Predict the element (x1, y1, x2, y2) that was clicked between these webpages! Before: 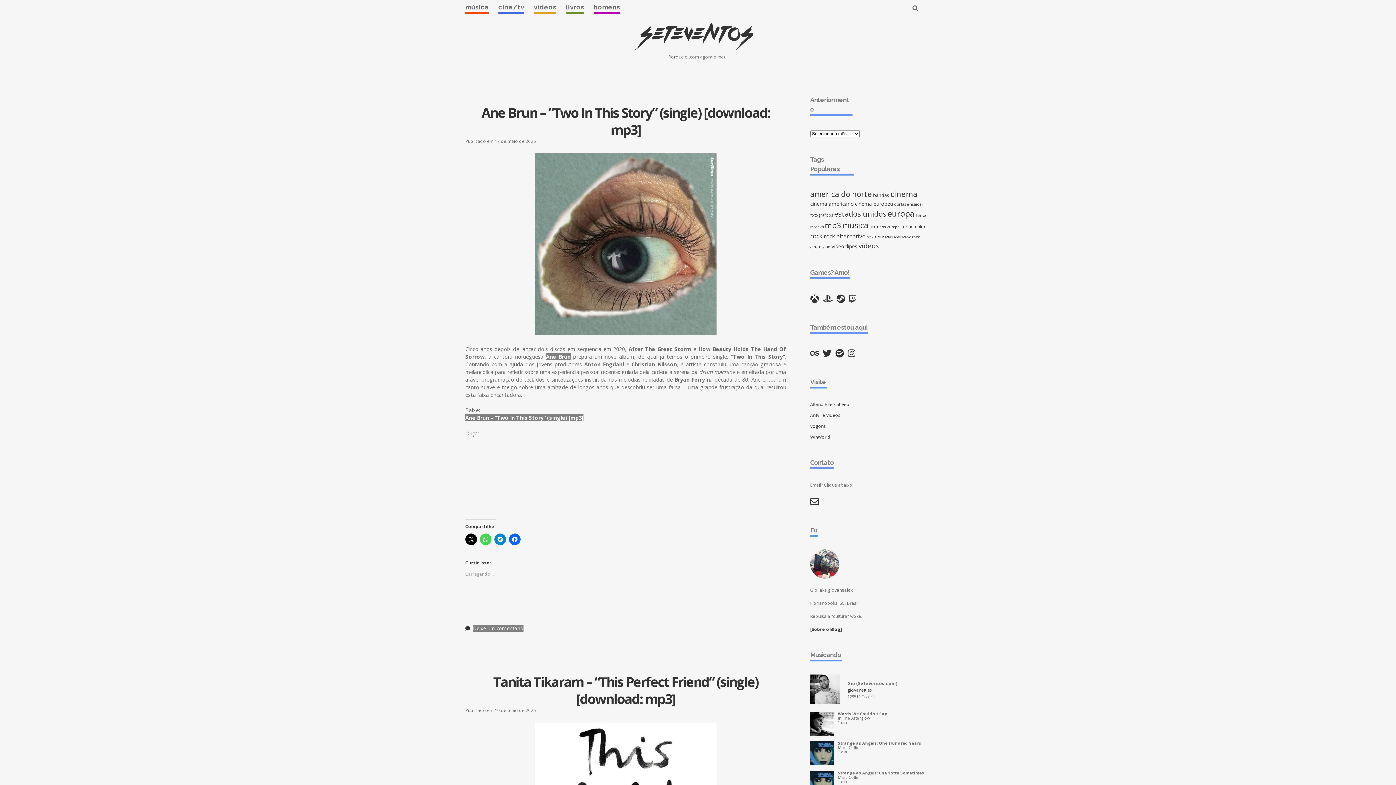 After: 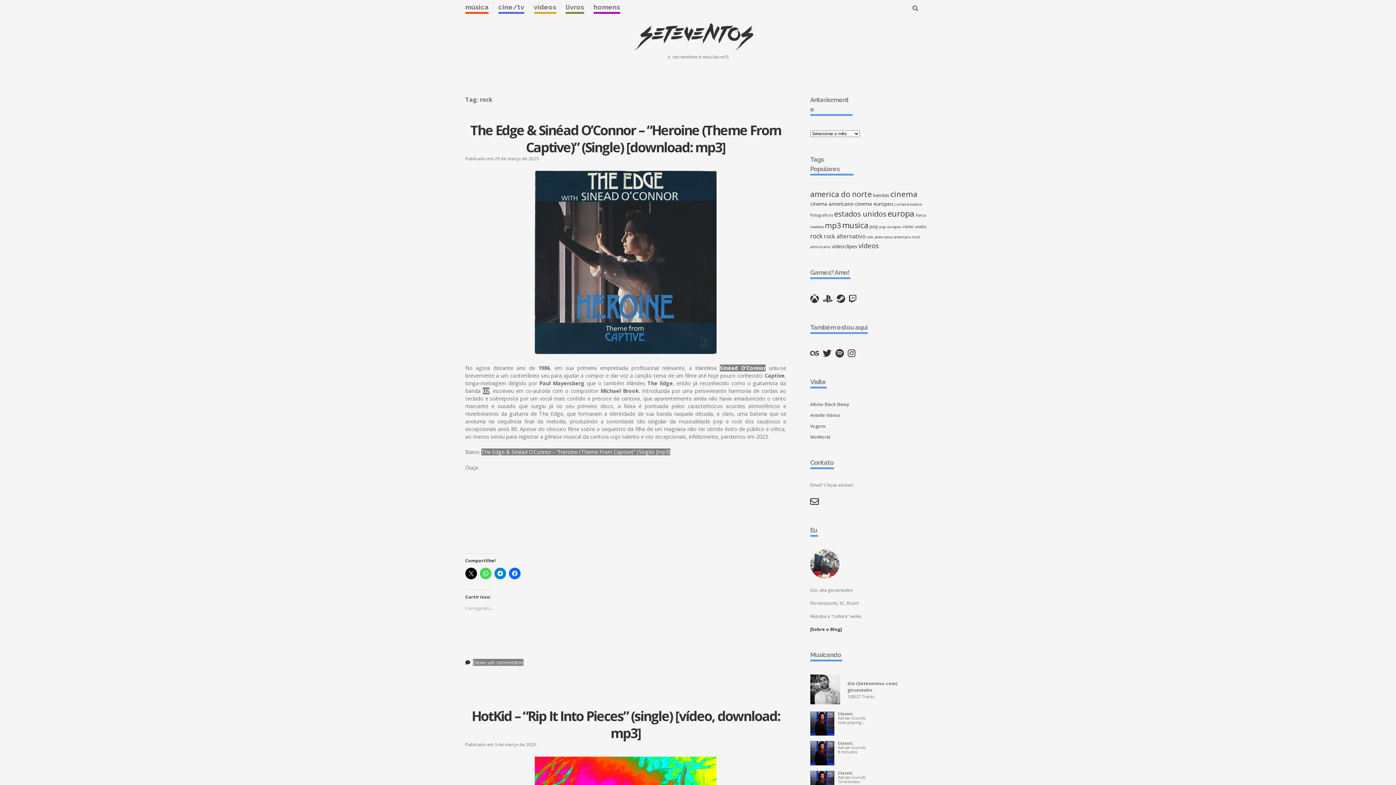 Action: label: rock bbox: (810, 231, 822, 240)